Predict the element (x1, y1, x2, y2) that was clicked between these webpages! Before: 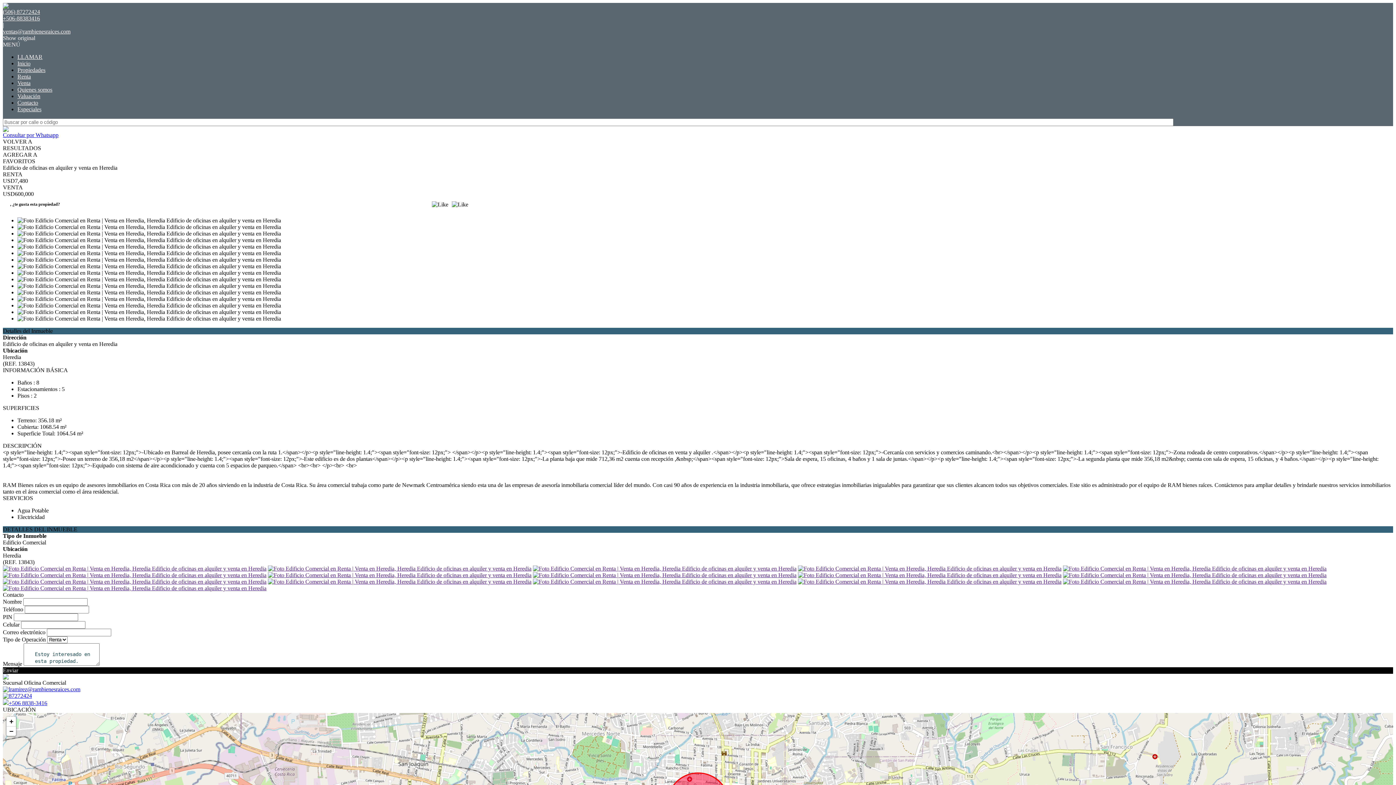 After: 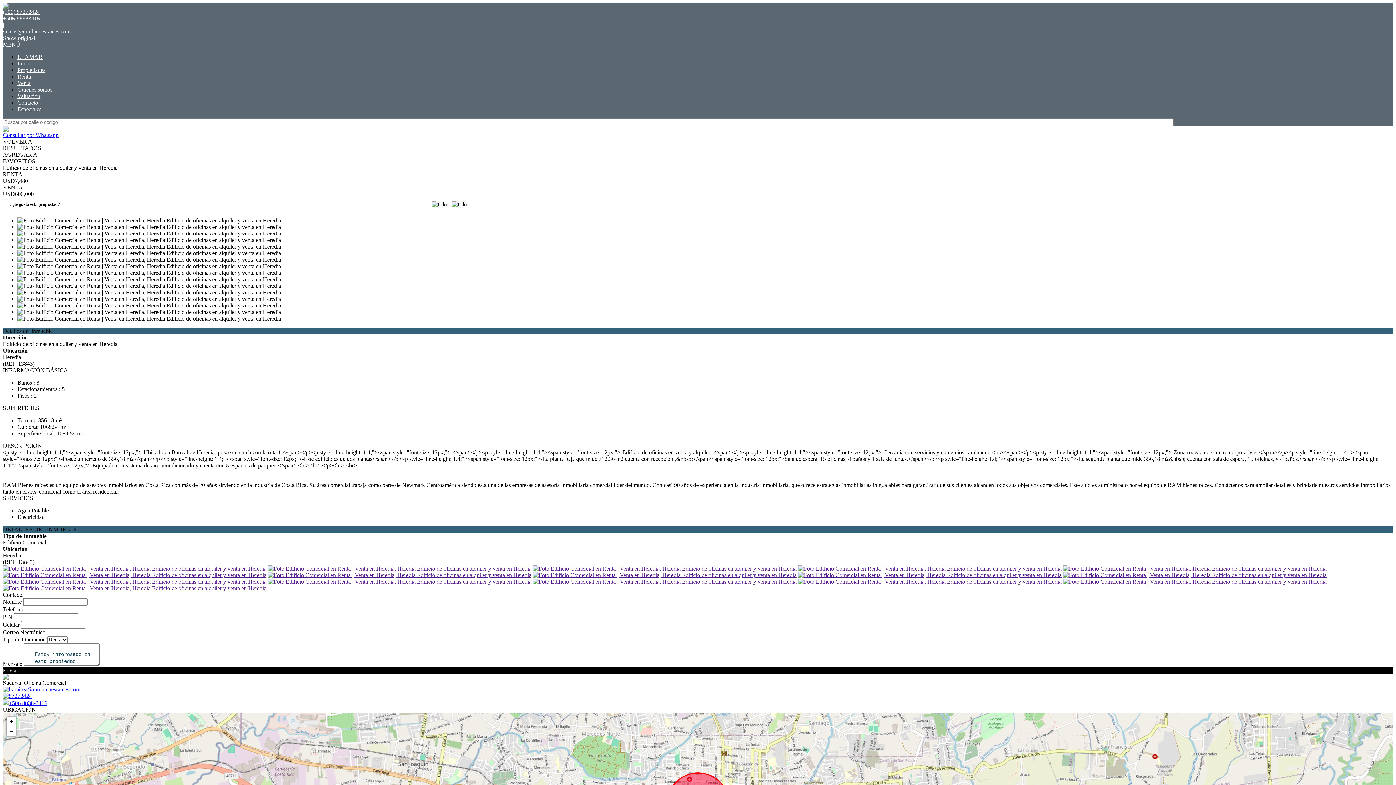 Action: bbox: (533, 578, 796, 585)